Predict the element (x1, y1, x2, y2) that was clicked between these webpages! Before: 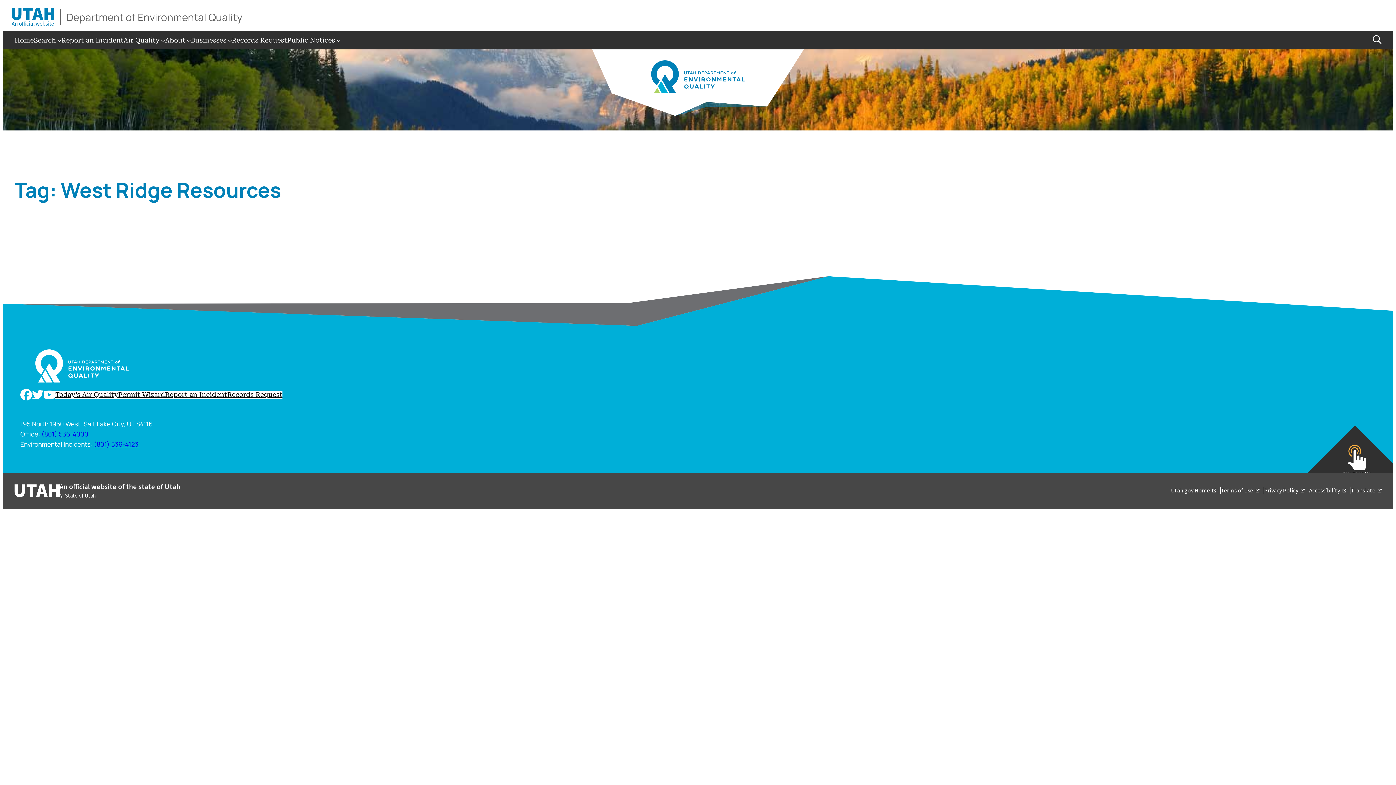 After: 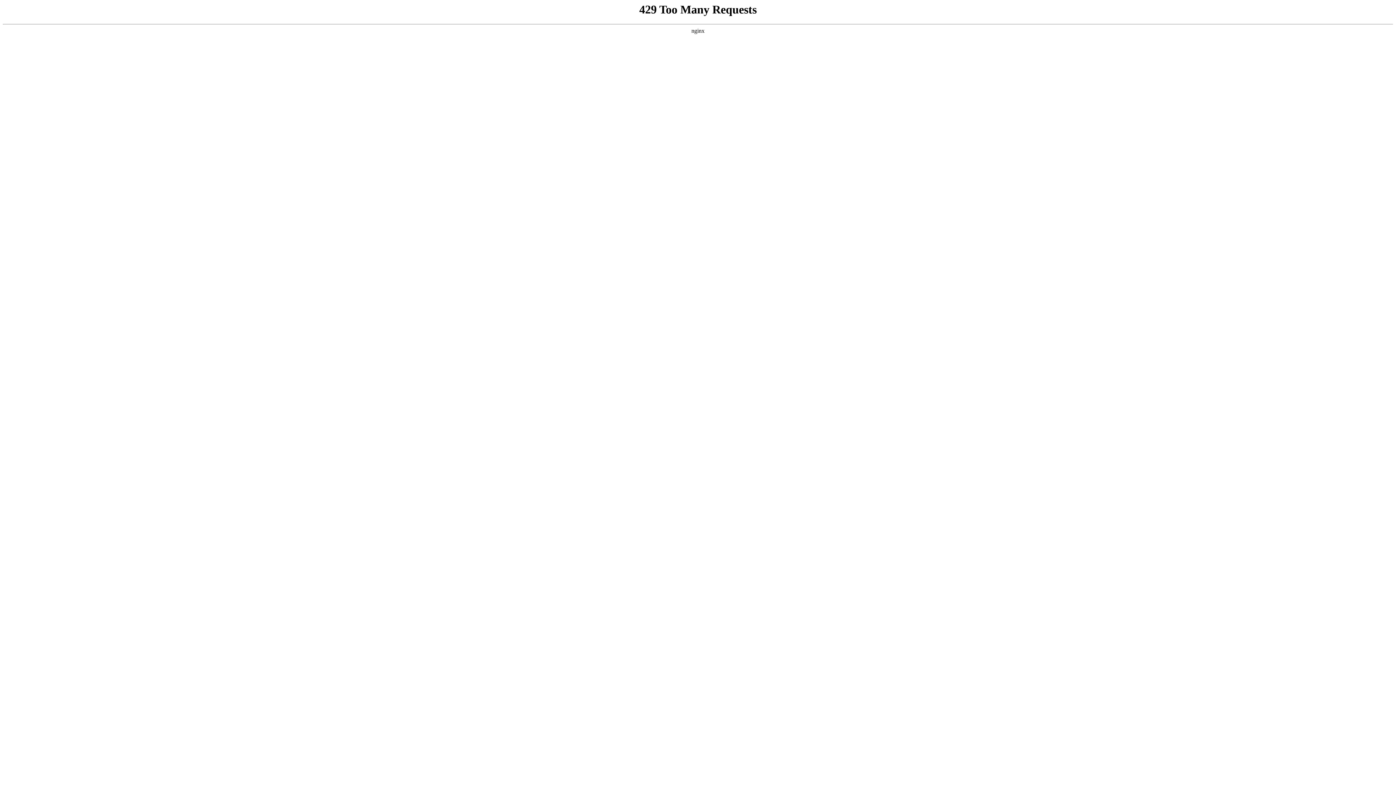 Action: bbox: (1343, 445, 1371, 475)